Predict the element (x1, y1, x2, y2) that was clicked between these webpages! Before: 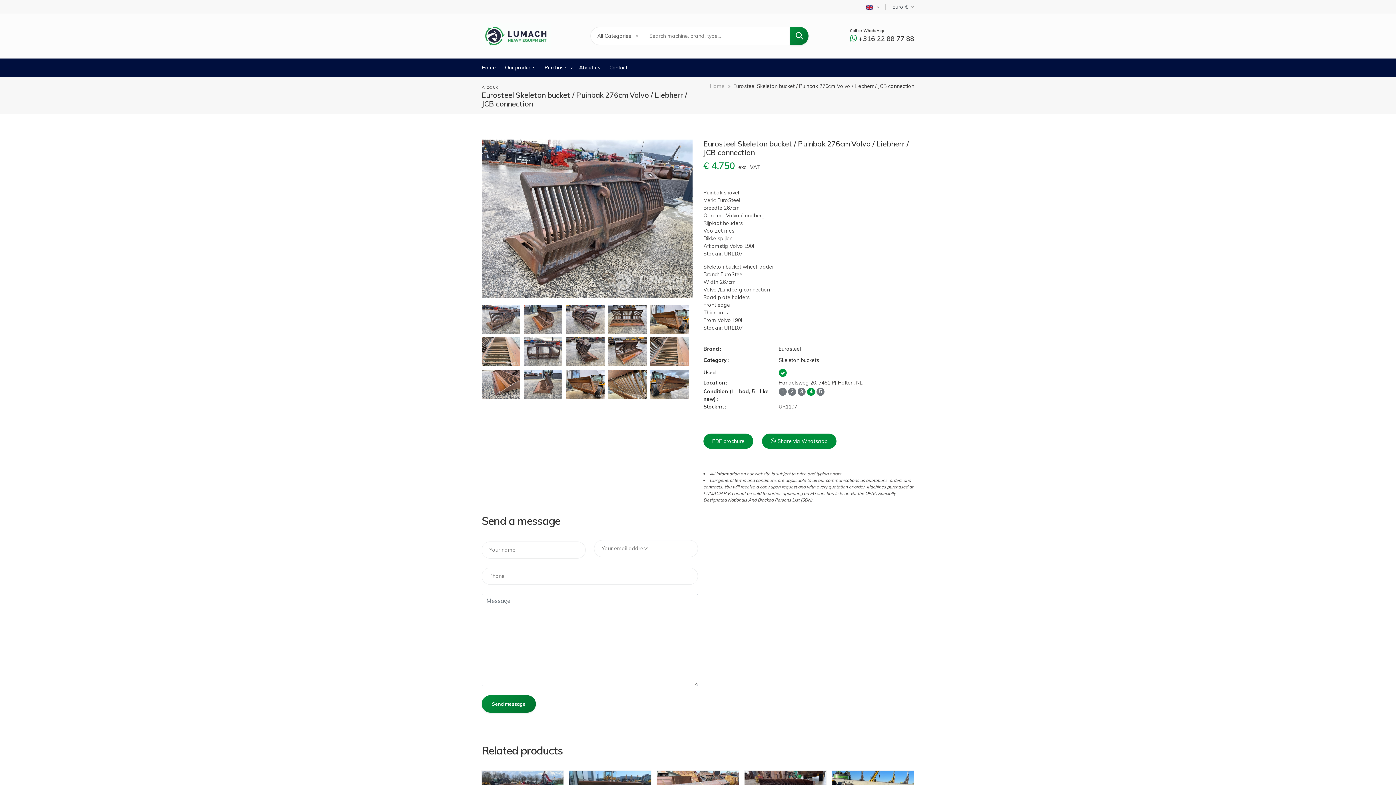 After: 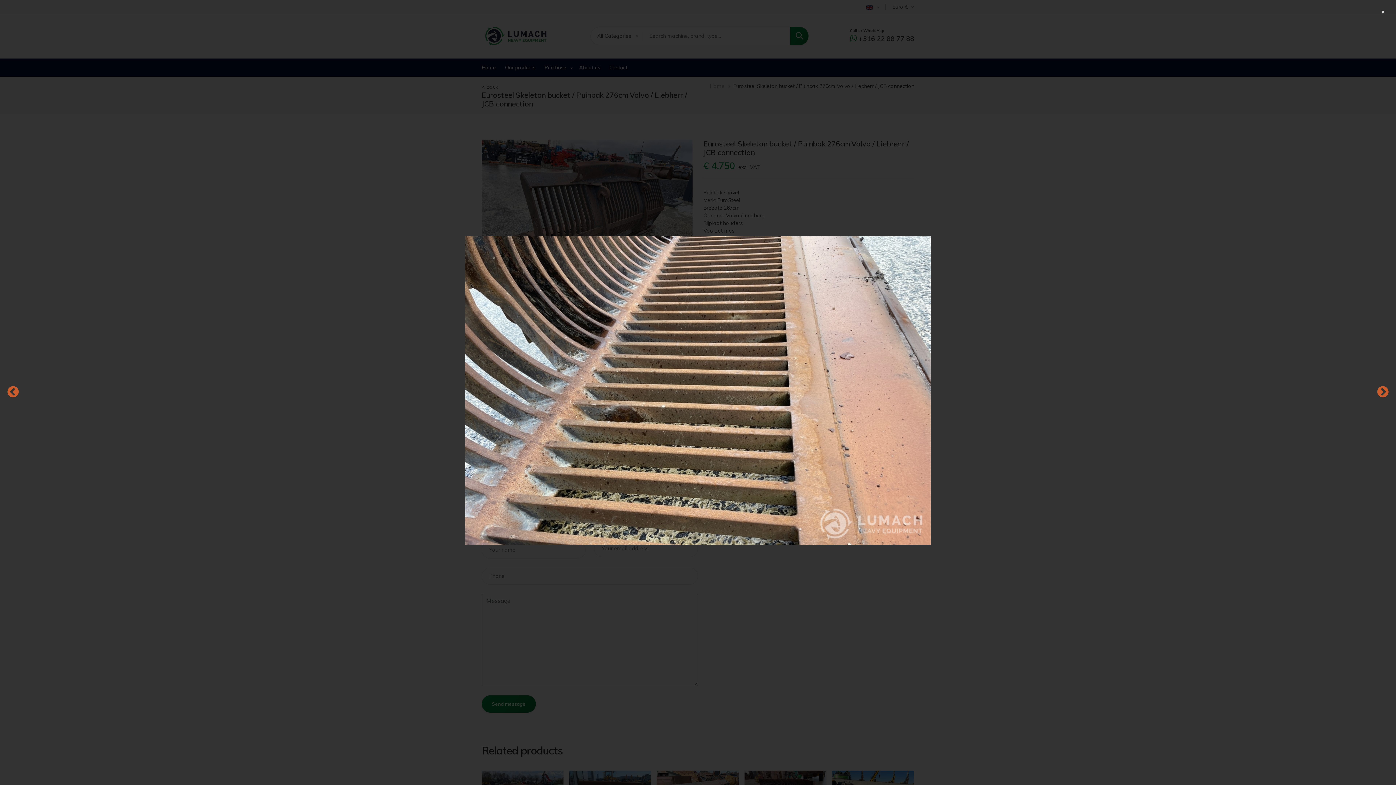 Action: bbox: (650, 337, 689, 366)